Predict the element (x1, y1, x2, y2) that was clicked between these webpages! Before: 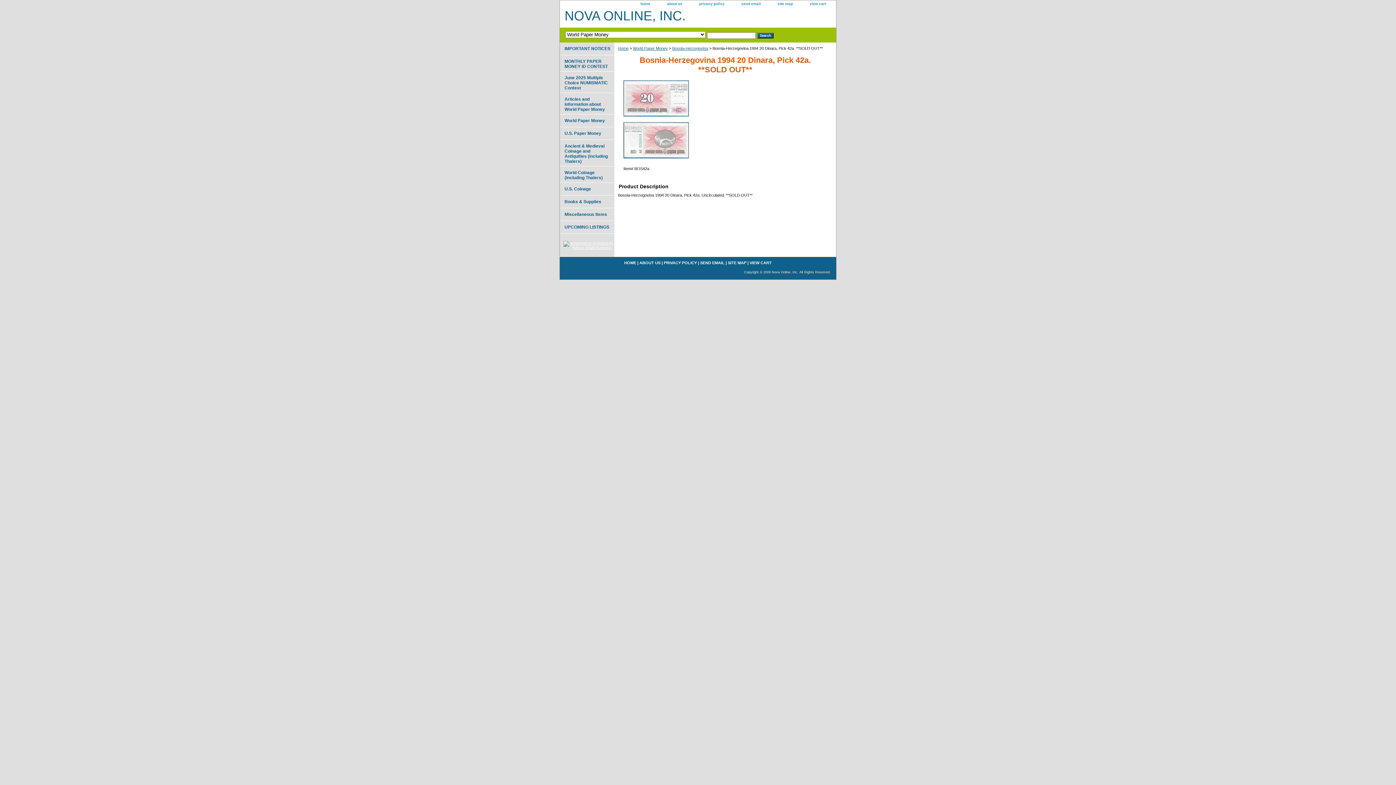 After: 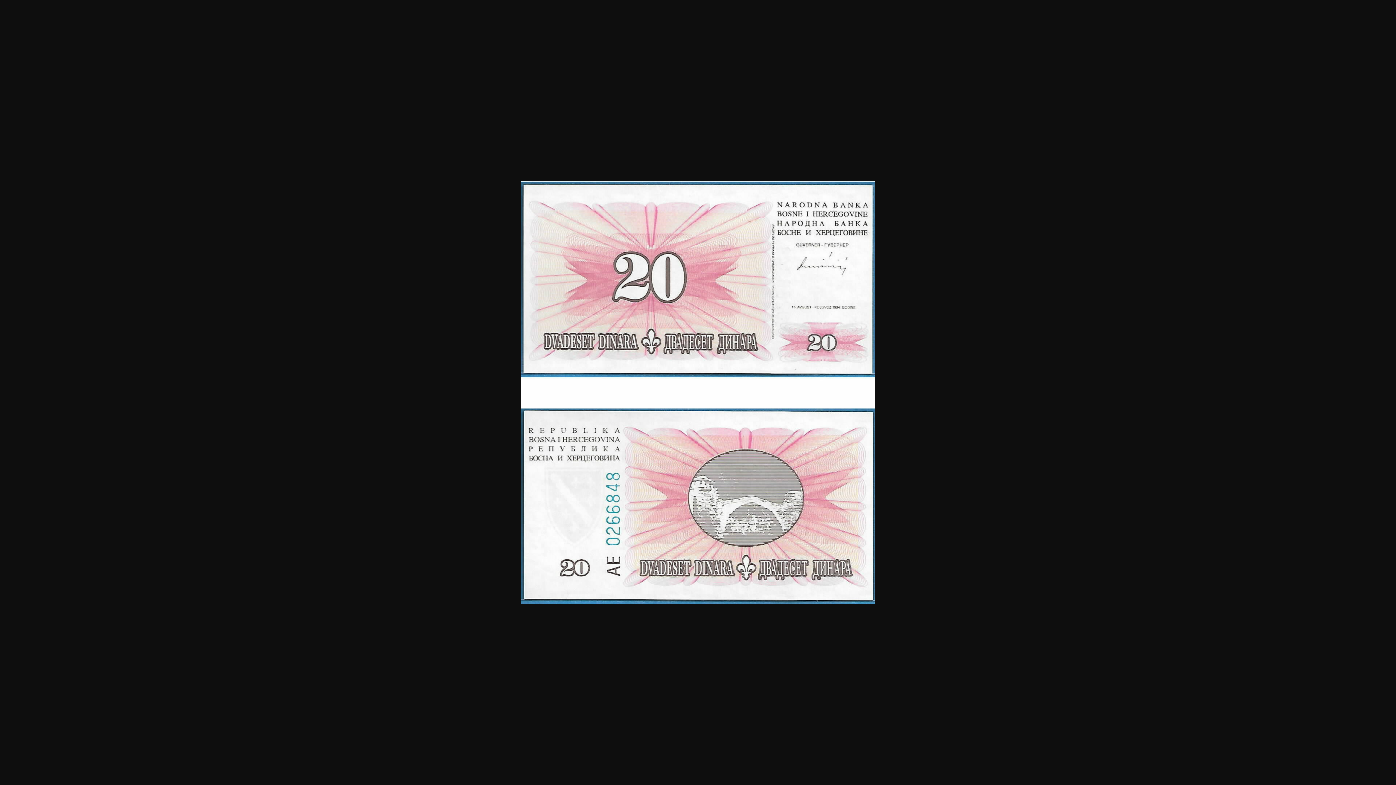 Action: bbox: (623, 158, 689, 162)